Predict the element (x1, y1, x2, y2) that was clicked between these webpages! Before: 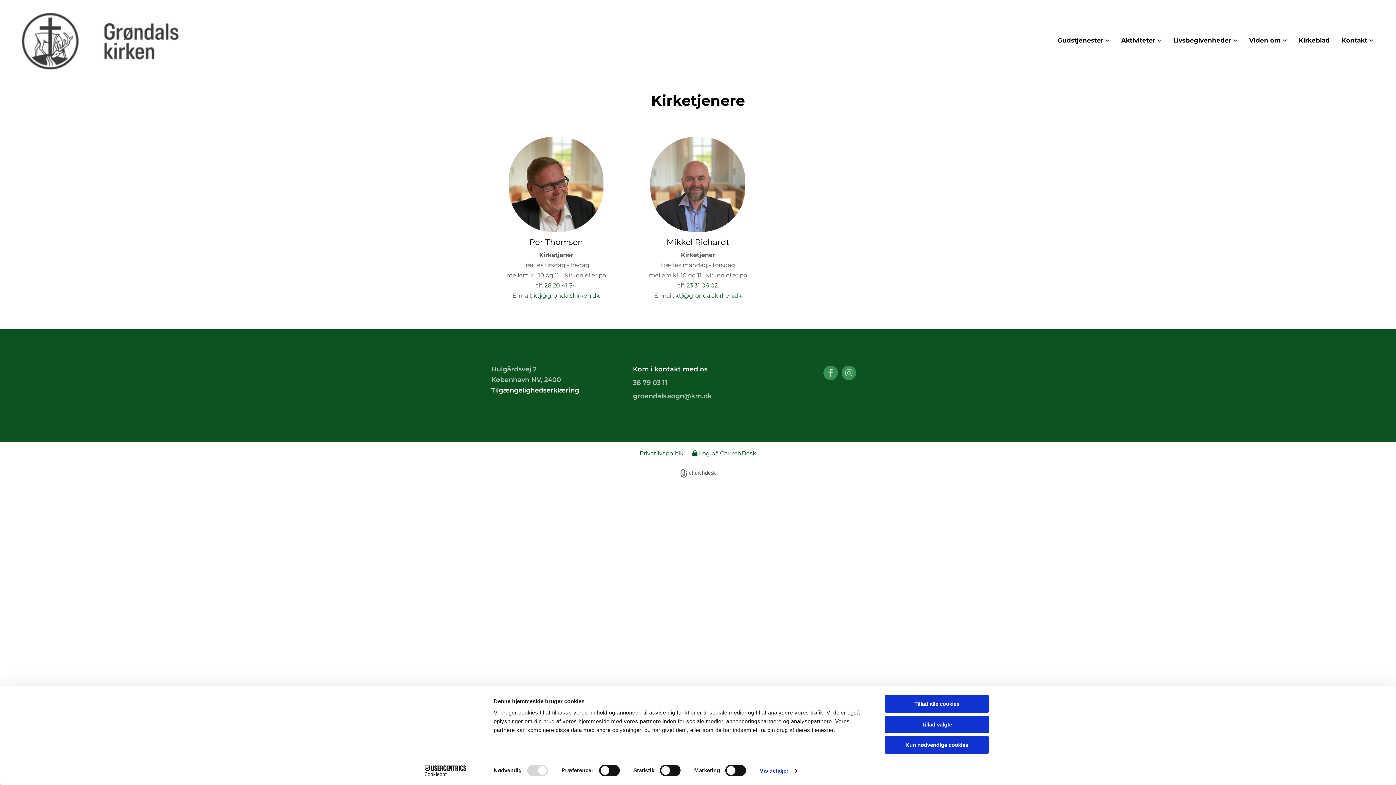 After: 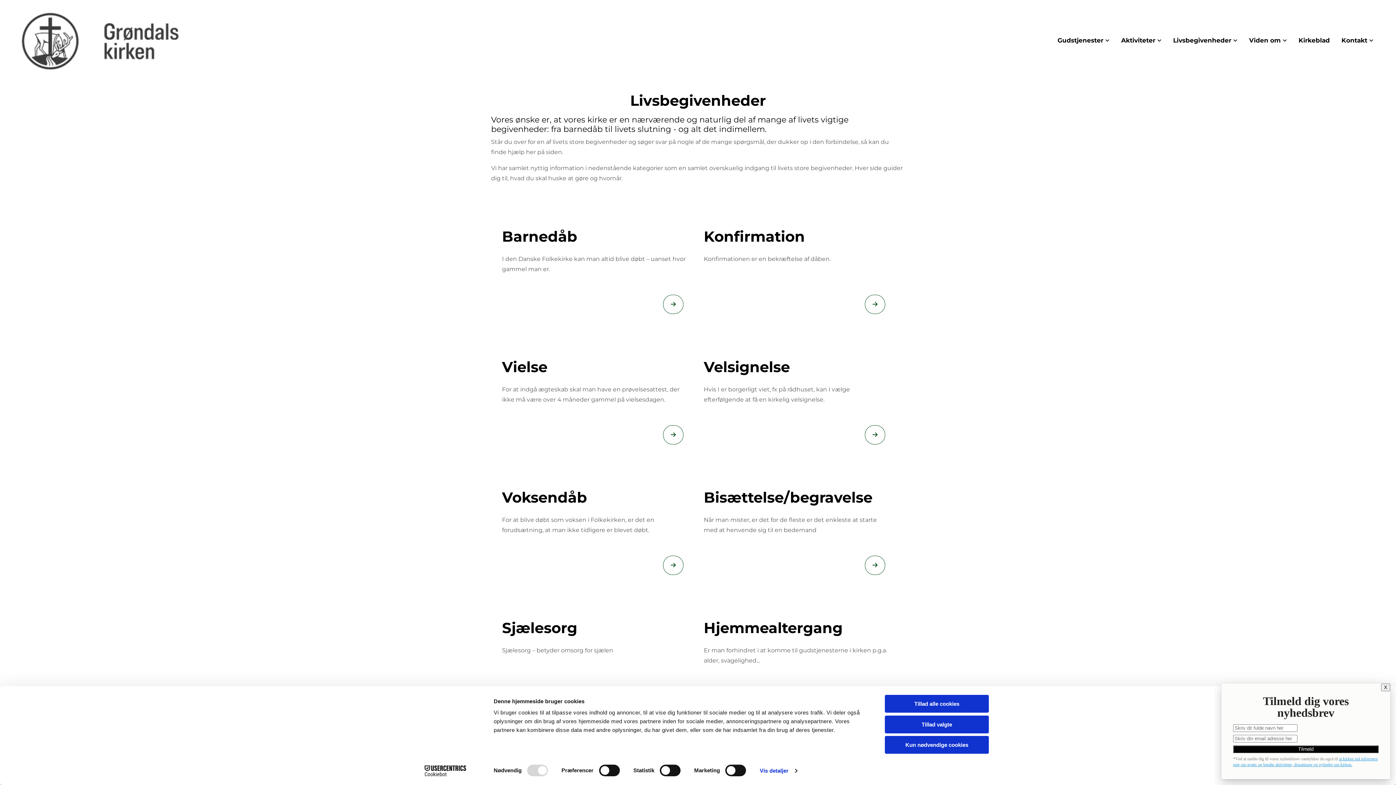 Action: bbox: (1167, 31, 1243, 49) label: Livsbegivenheder